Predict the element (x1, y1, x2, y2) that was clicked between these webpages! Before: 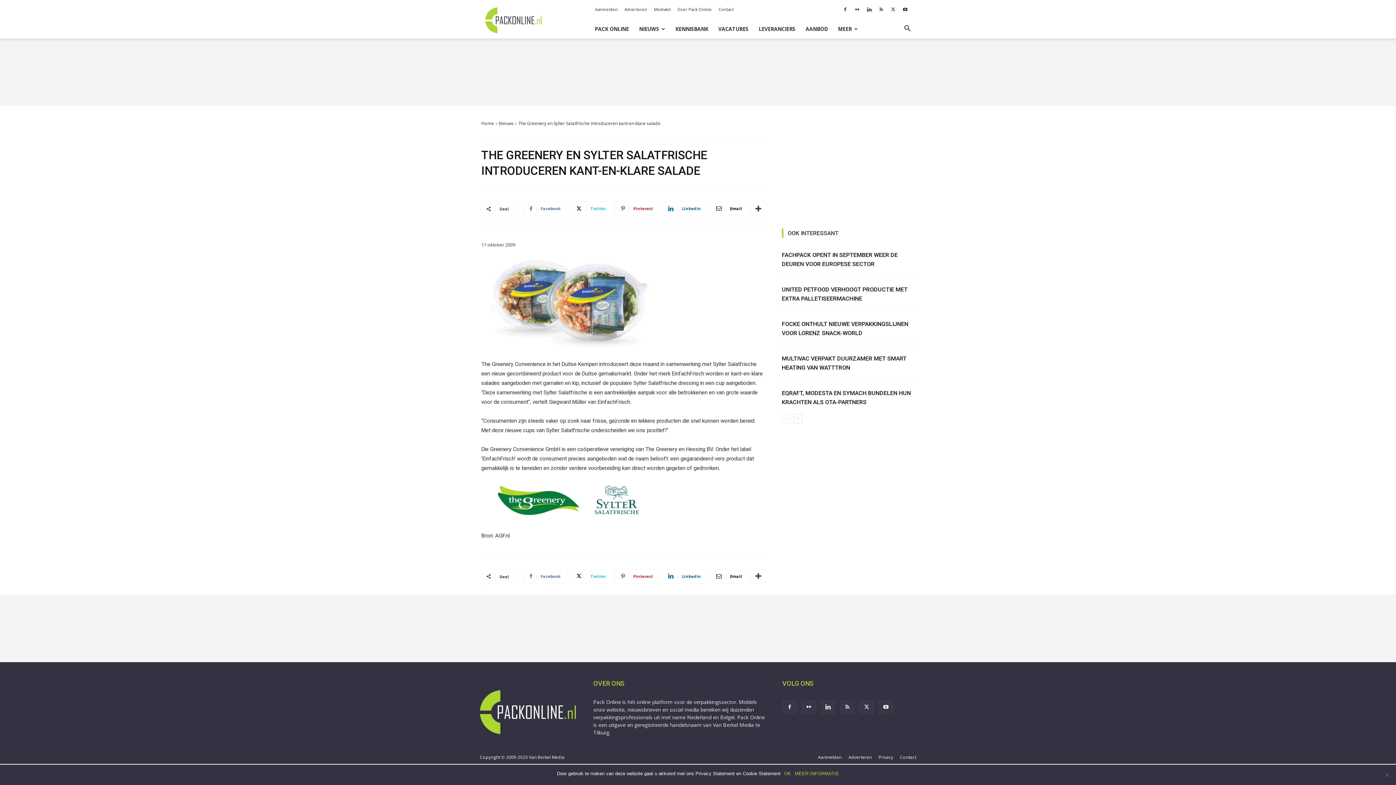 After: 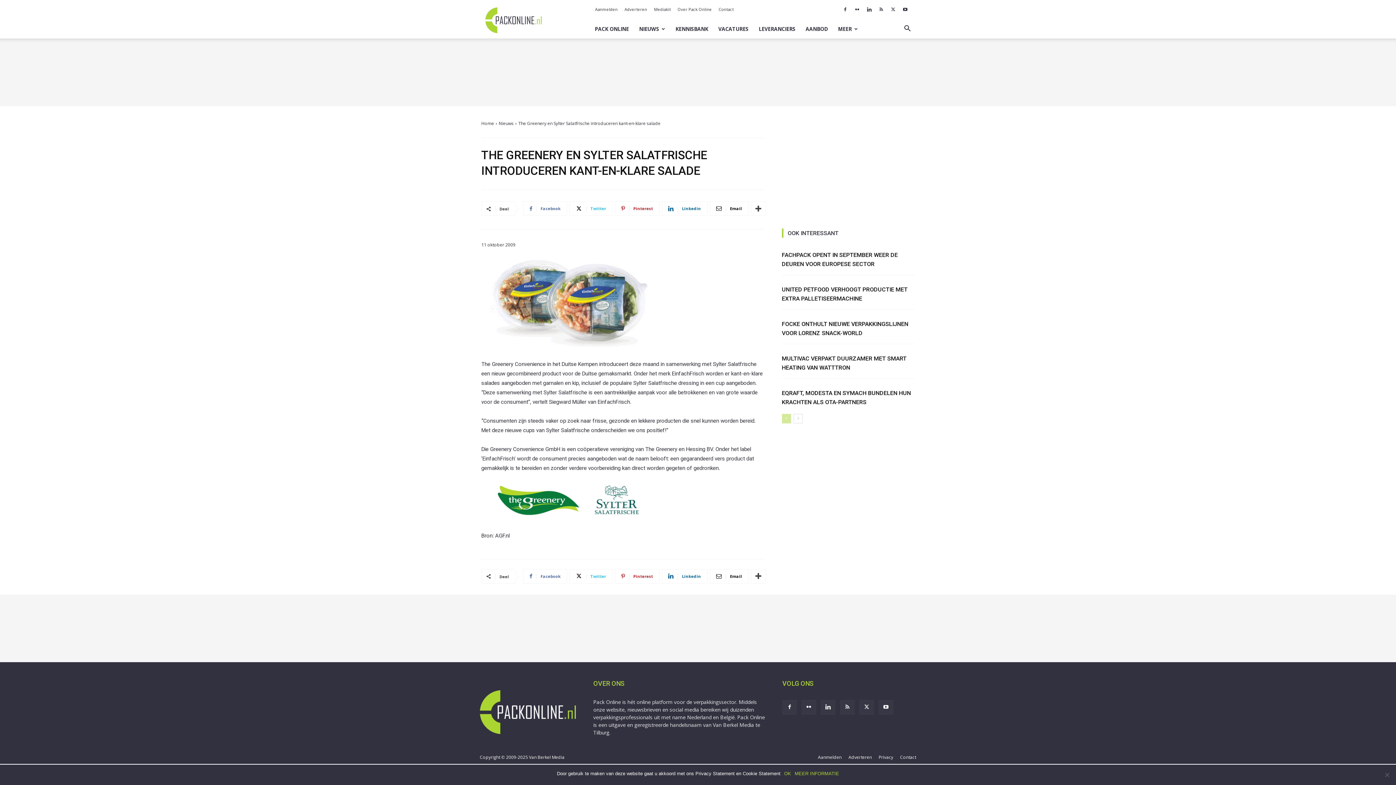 Action: bbox: (782, 414, 791, 423) label: prev-page